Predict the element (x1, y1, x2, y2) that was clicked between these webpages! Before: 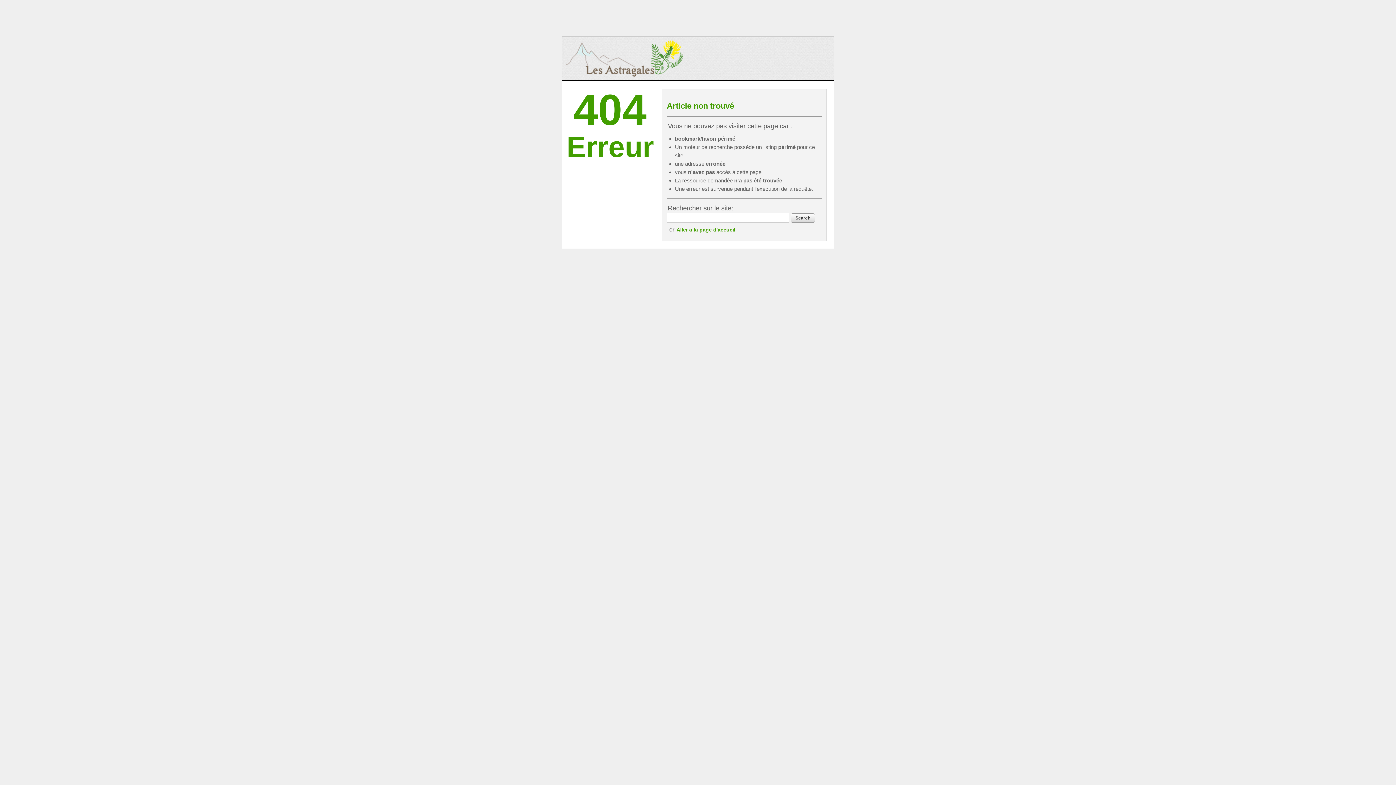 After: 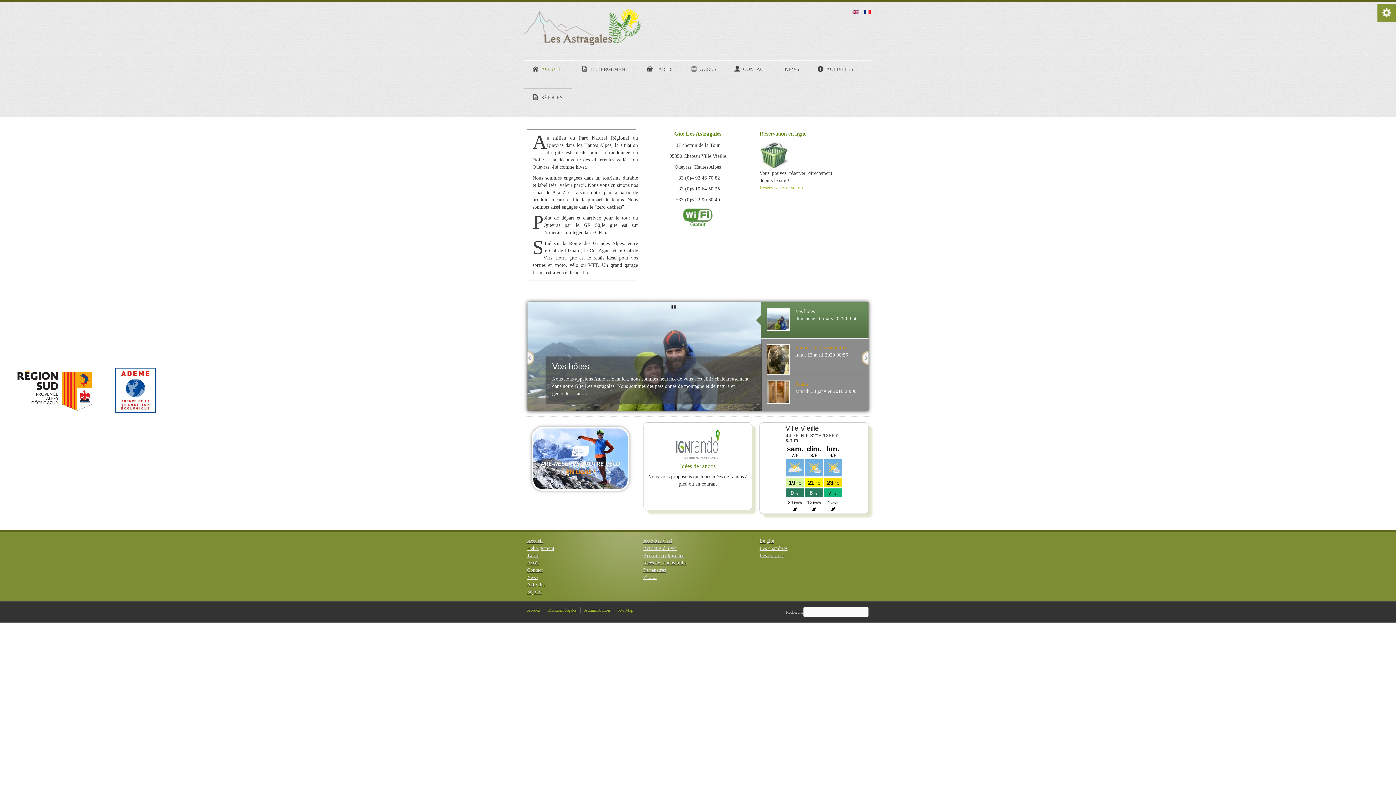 Action: bbox: (676, 226, 736, 233) label: Aller à la page d'accueil